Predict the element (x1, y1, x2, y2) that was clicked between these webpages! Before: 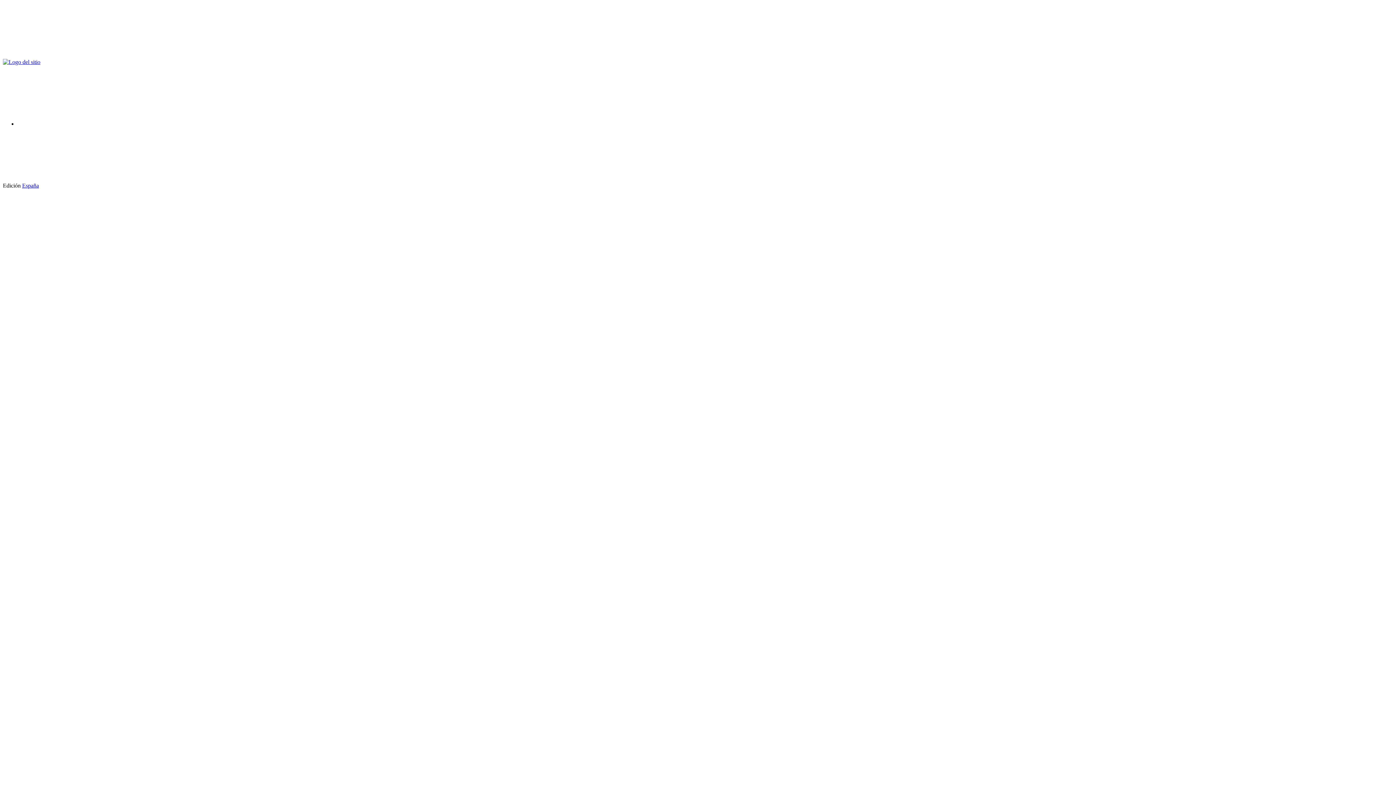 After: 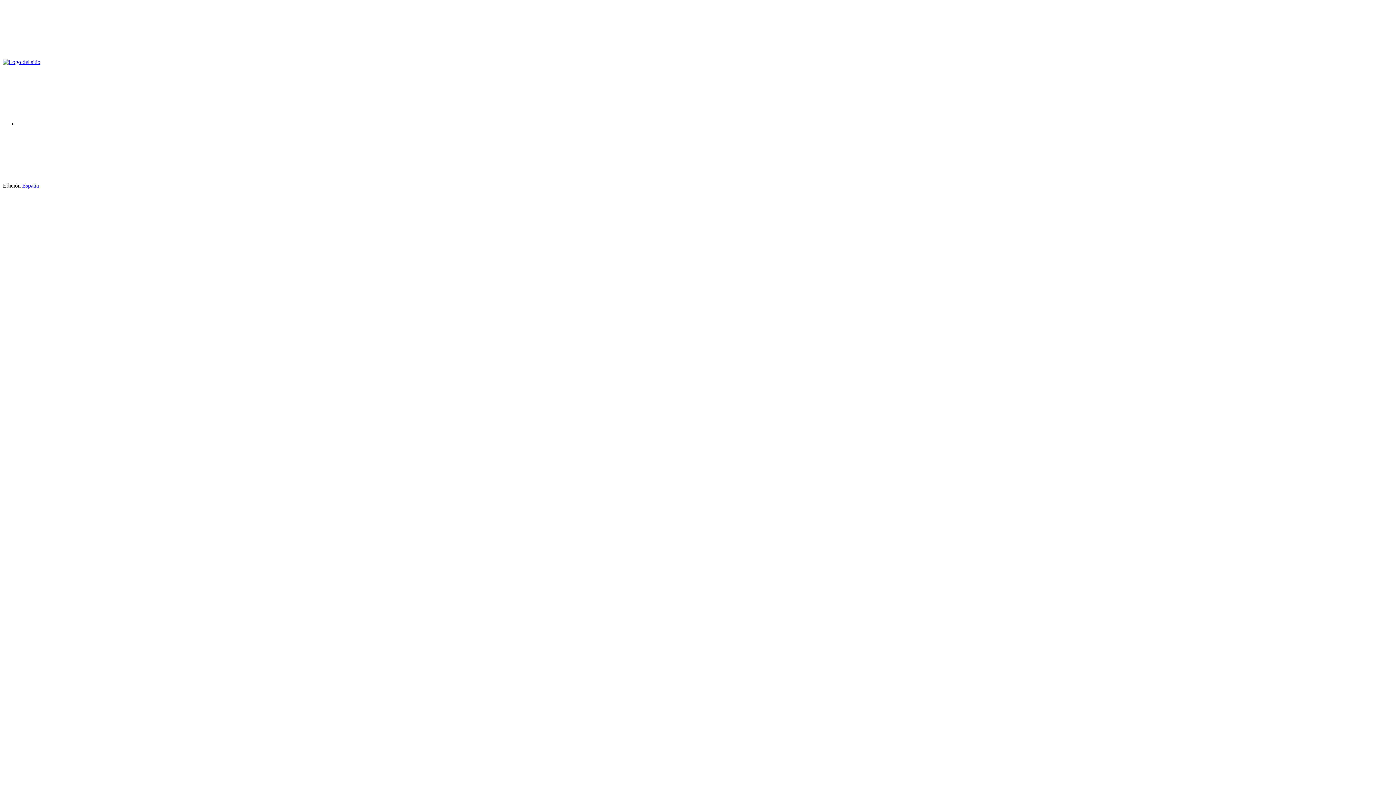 Action: bbox: (2, 52, 112, 58)